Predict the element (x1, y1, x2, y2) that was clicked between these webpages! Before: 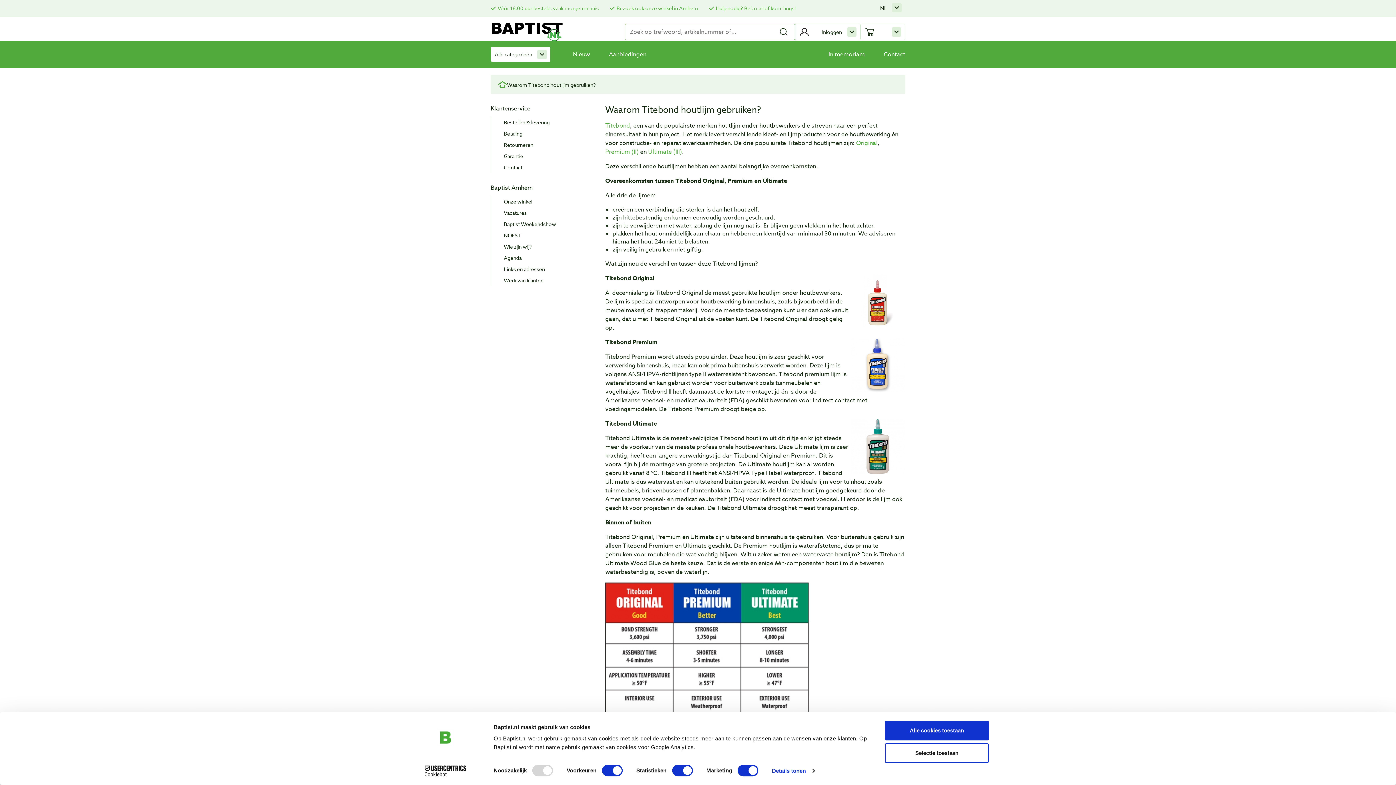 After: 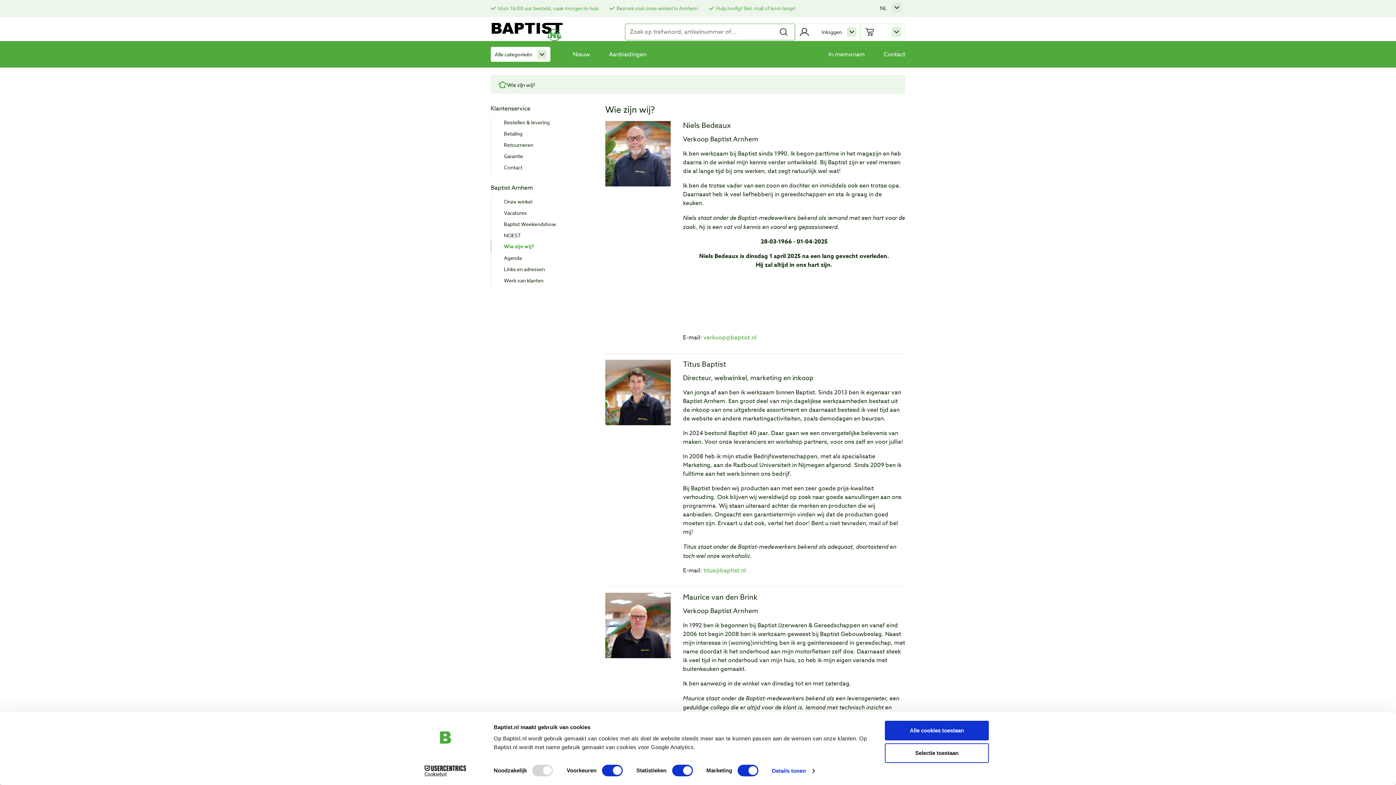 Action: label: In memoriam bbox: (828, 50, 865, 58)